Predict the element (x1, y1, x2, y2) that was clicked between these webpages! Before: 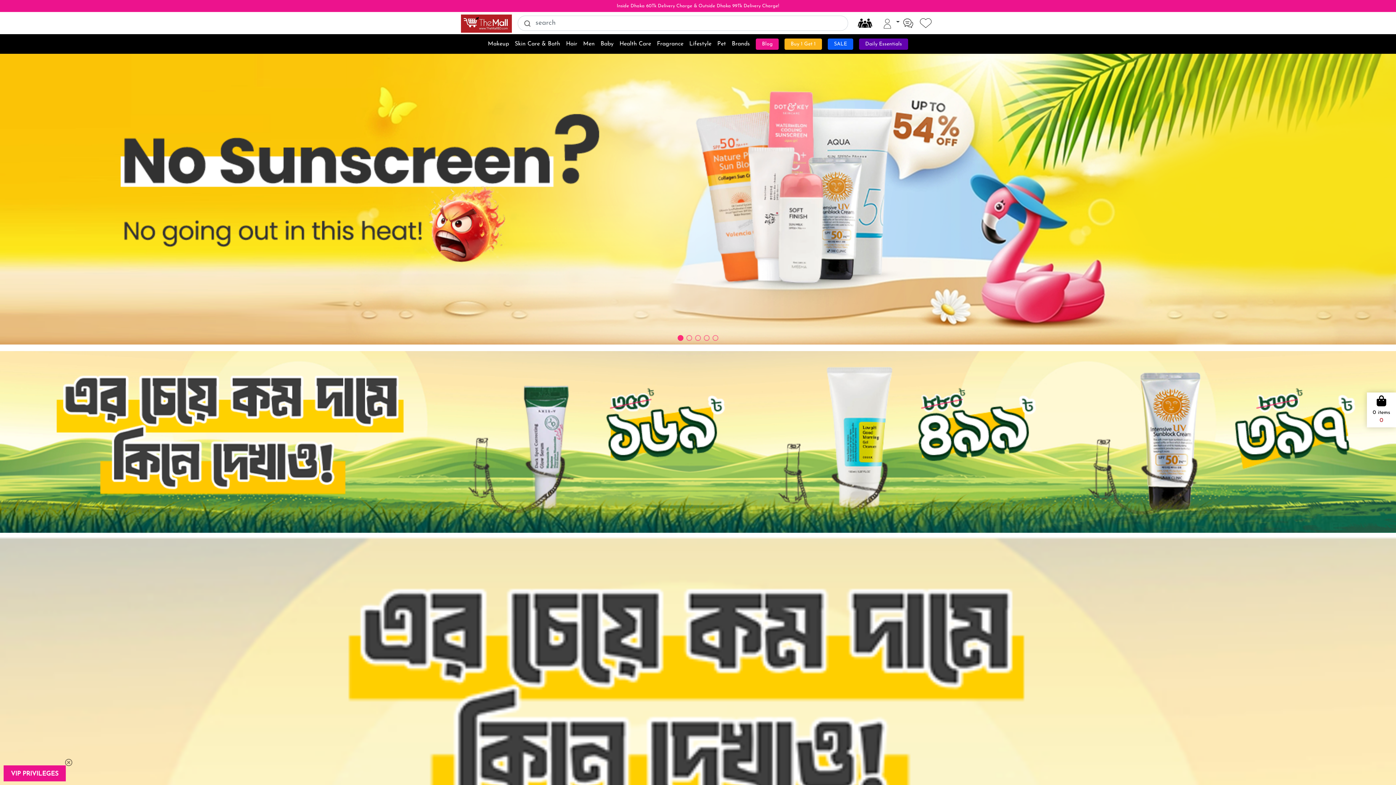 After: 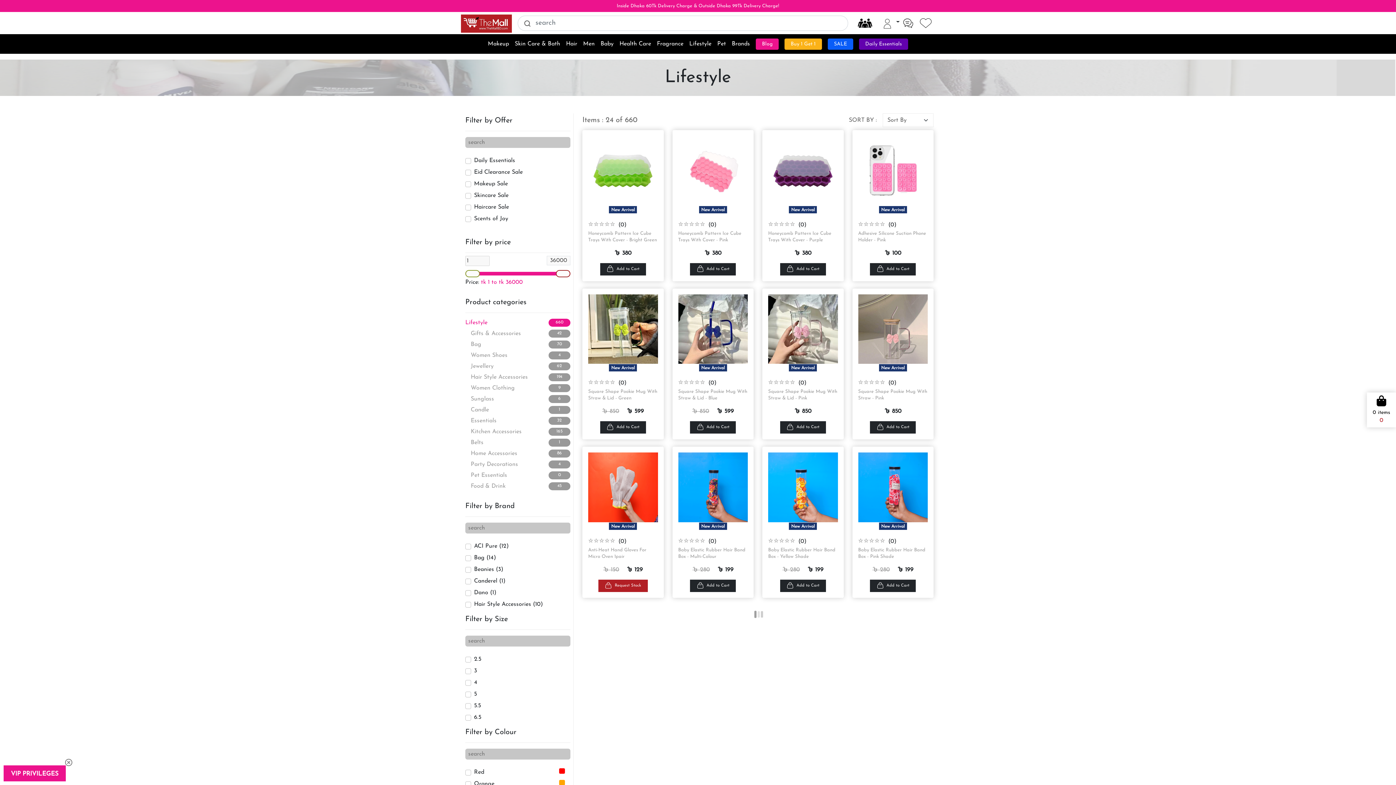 Action: label: Lifestyle bbox: (689, 40, 711, 48)